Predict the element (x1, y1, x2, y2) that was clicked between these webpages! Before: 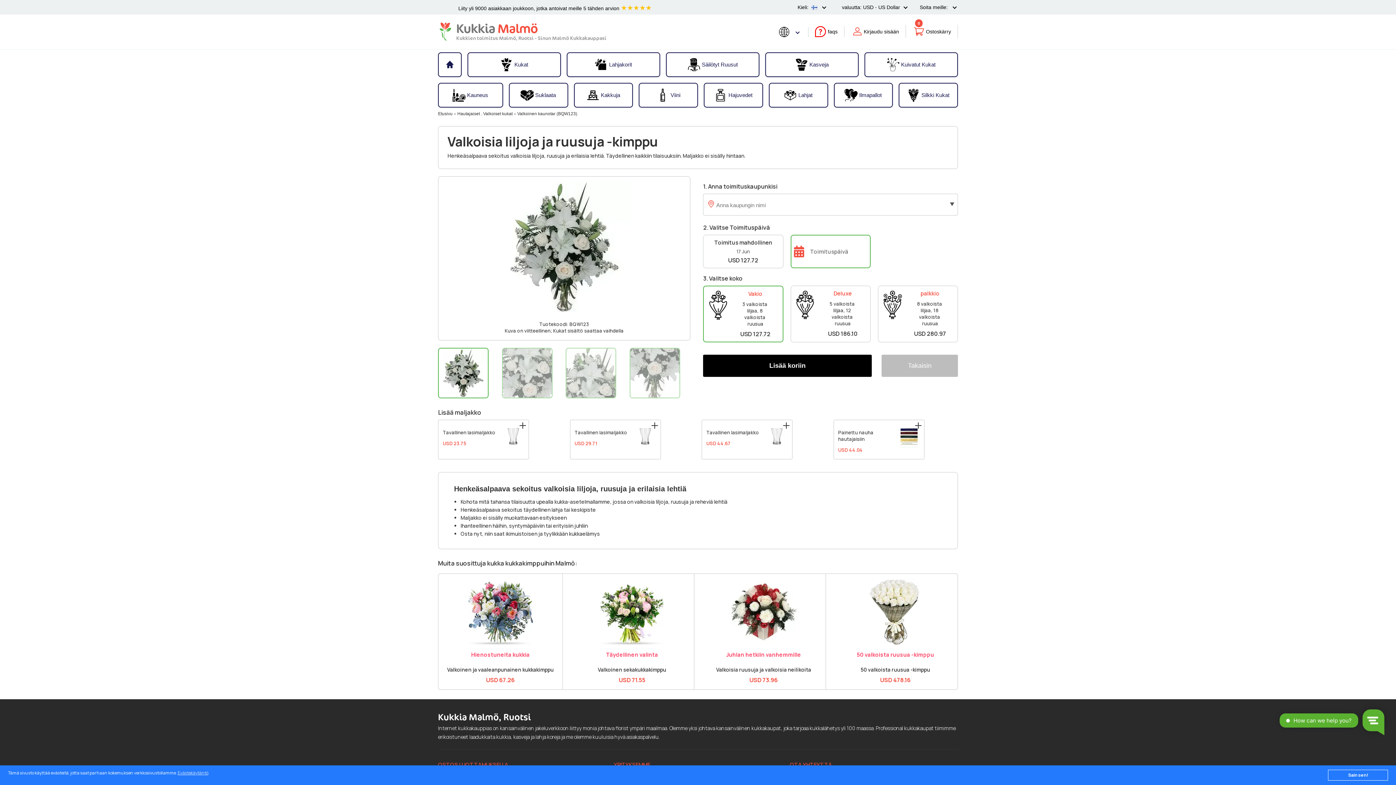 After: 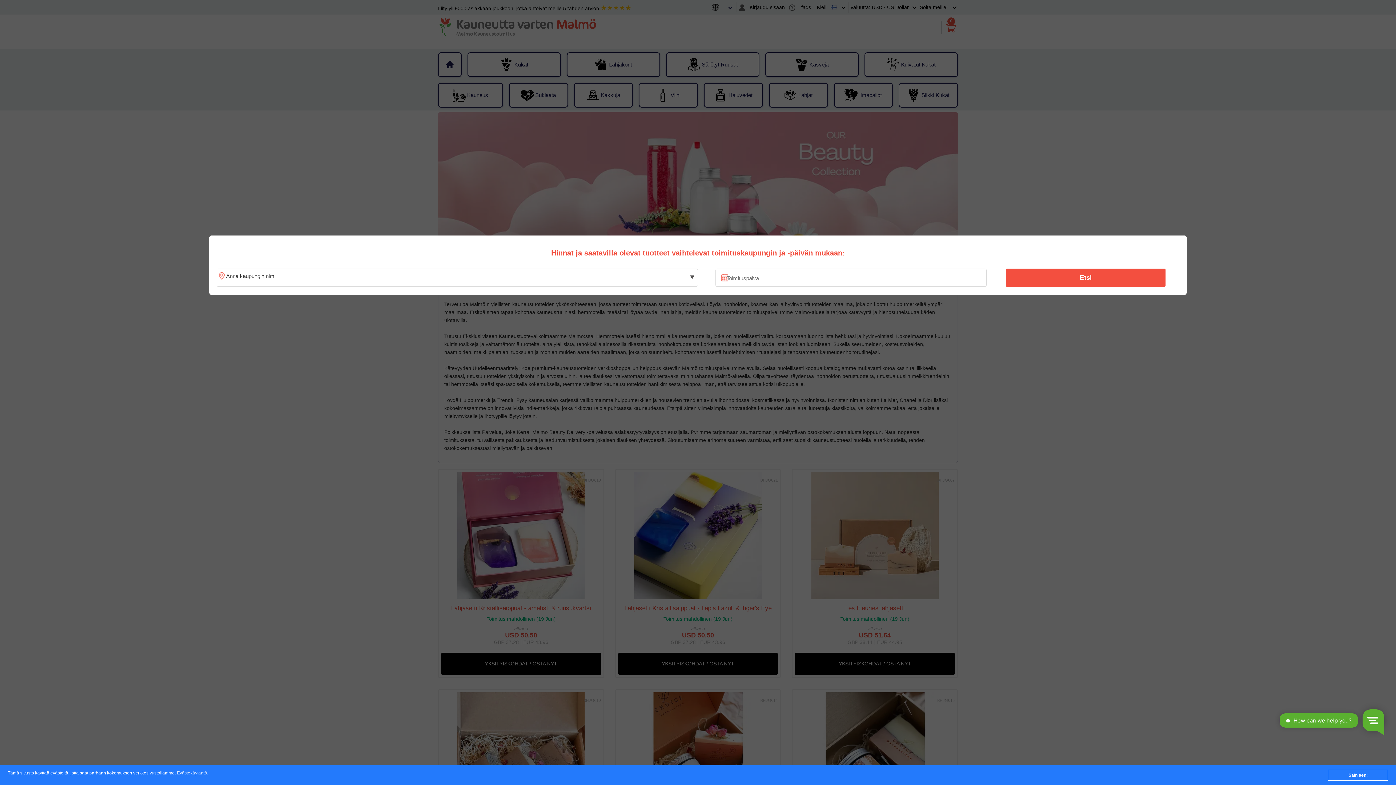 Action: bbox: (438, 84, 502, 106) label: Kauneus